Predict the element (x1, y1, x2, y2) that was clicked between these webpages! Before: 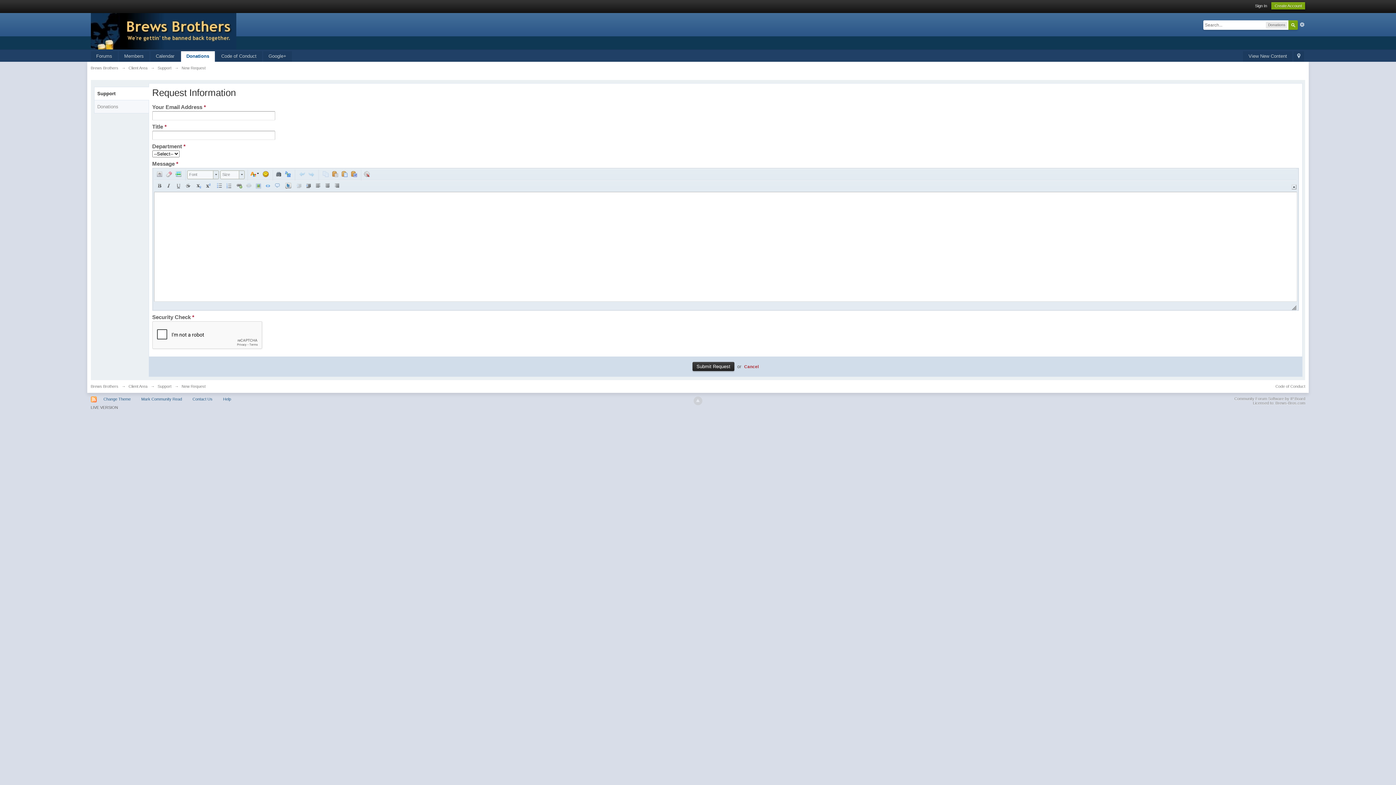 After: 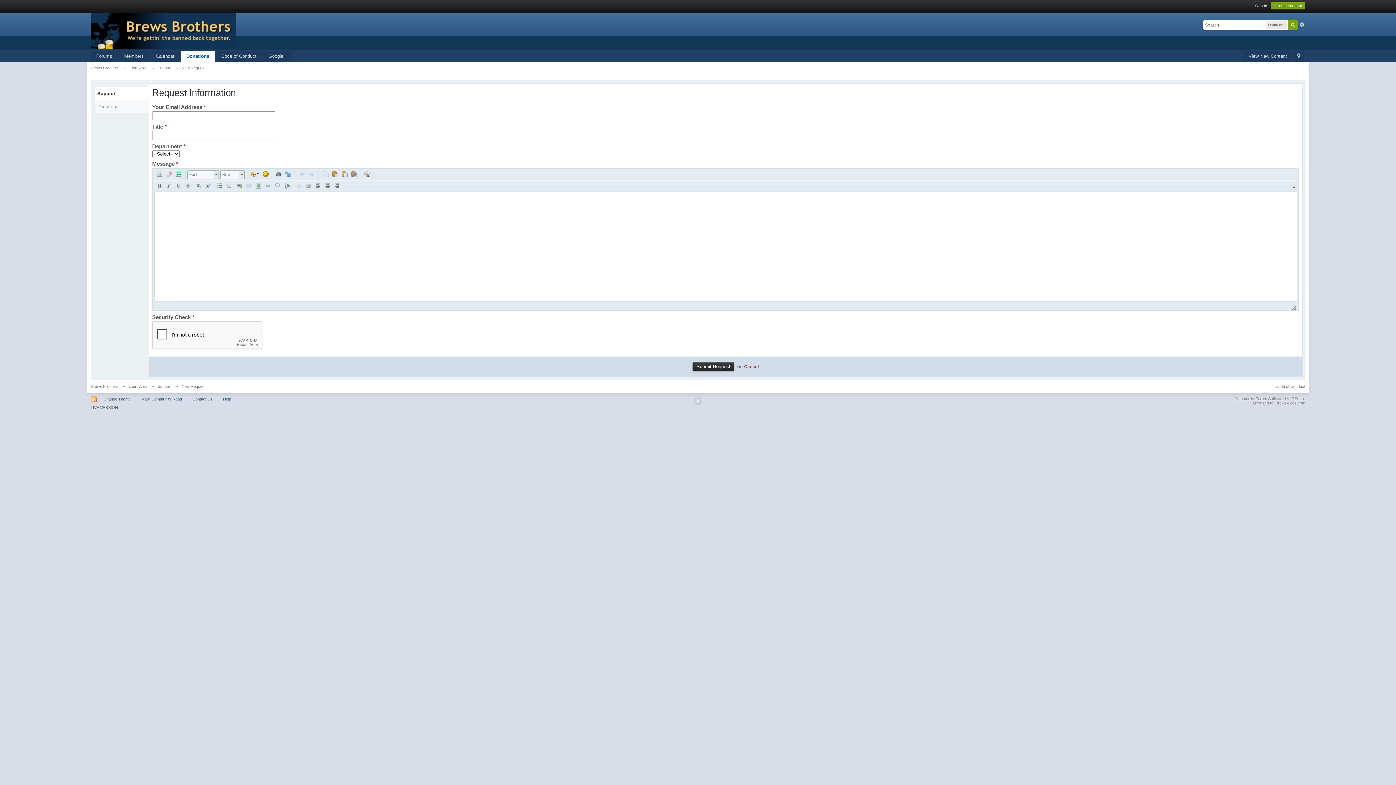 Action: label: Contact Us bbox: (188, 395, 216, 402)